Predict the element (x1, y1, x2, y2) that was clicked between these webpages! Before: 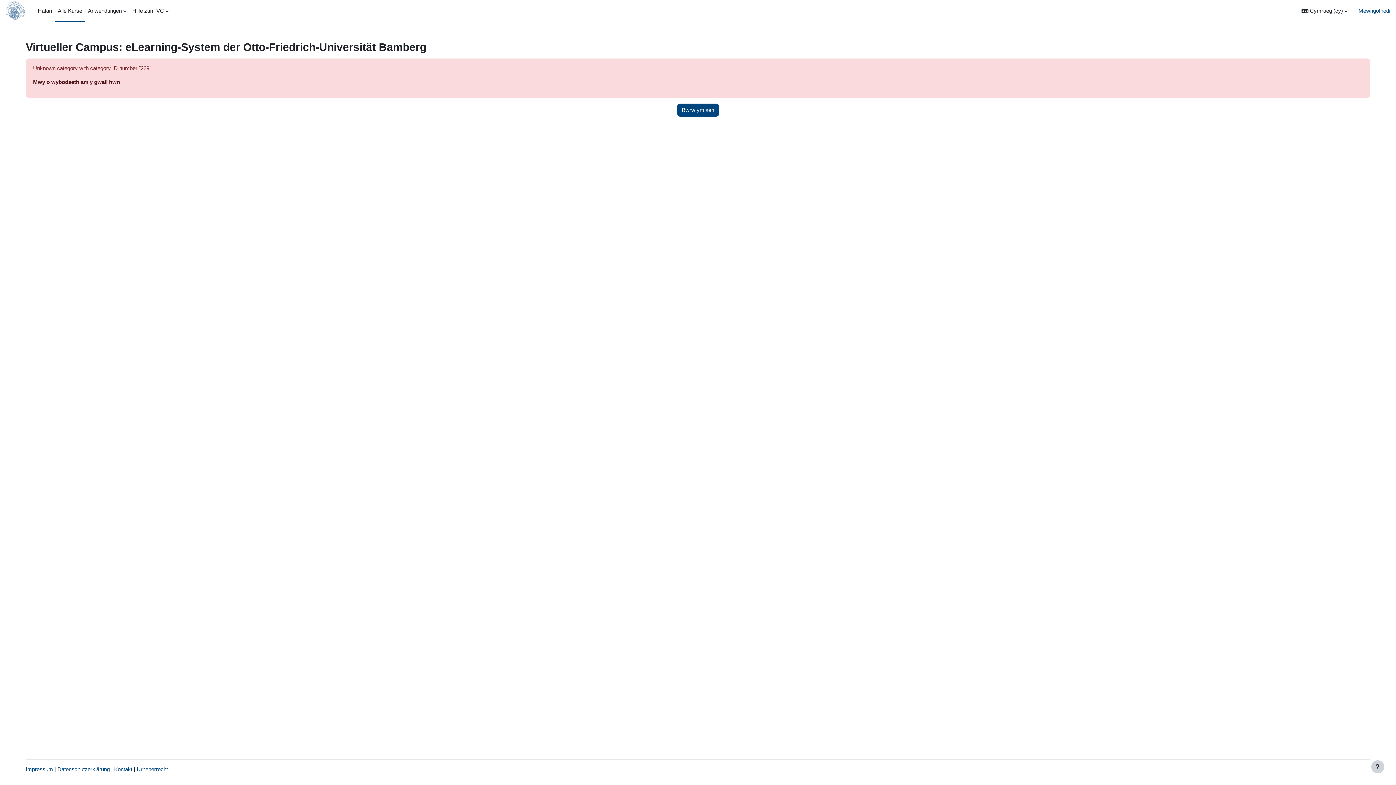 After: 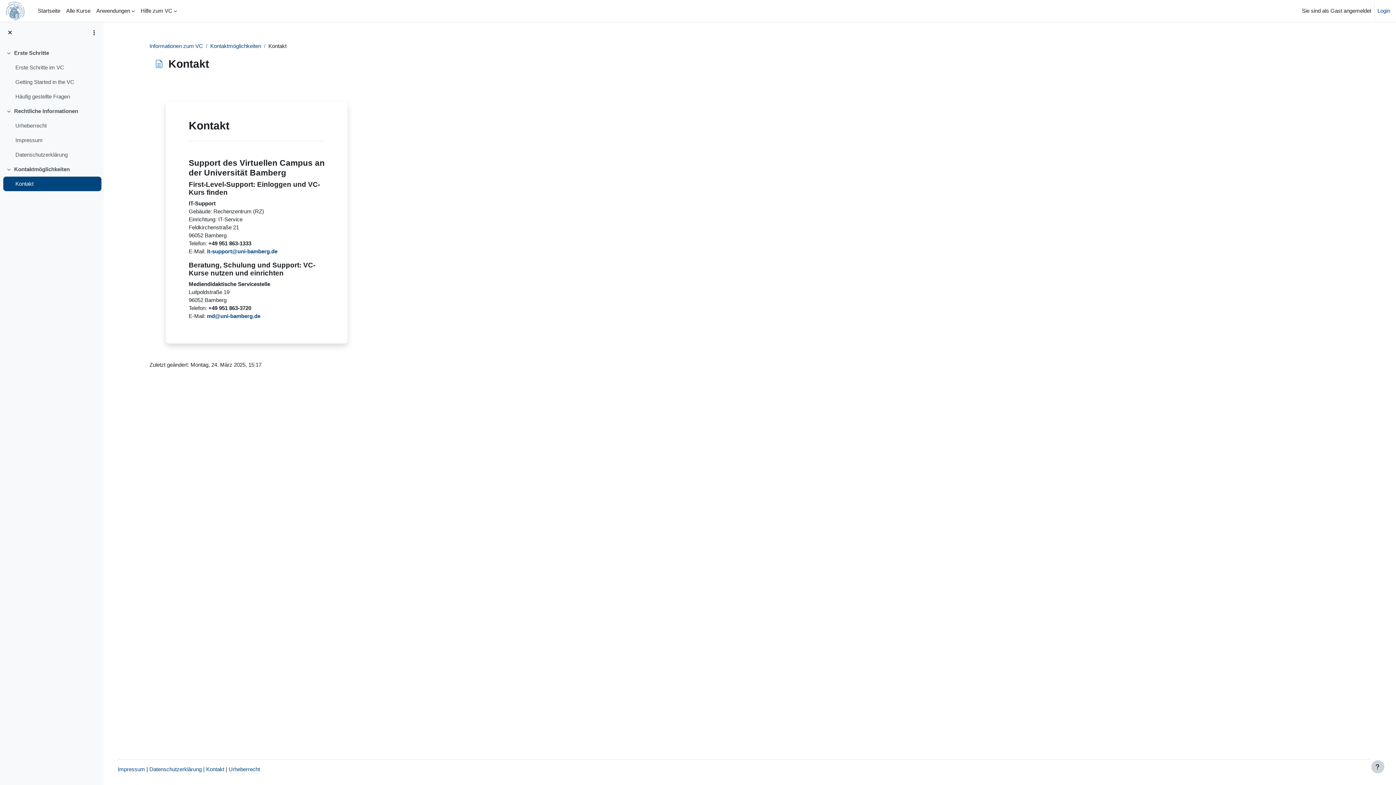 Action: label: Kontakt bbox: (114, 766, 132, 772)